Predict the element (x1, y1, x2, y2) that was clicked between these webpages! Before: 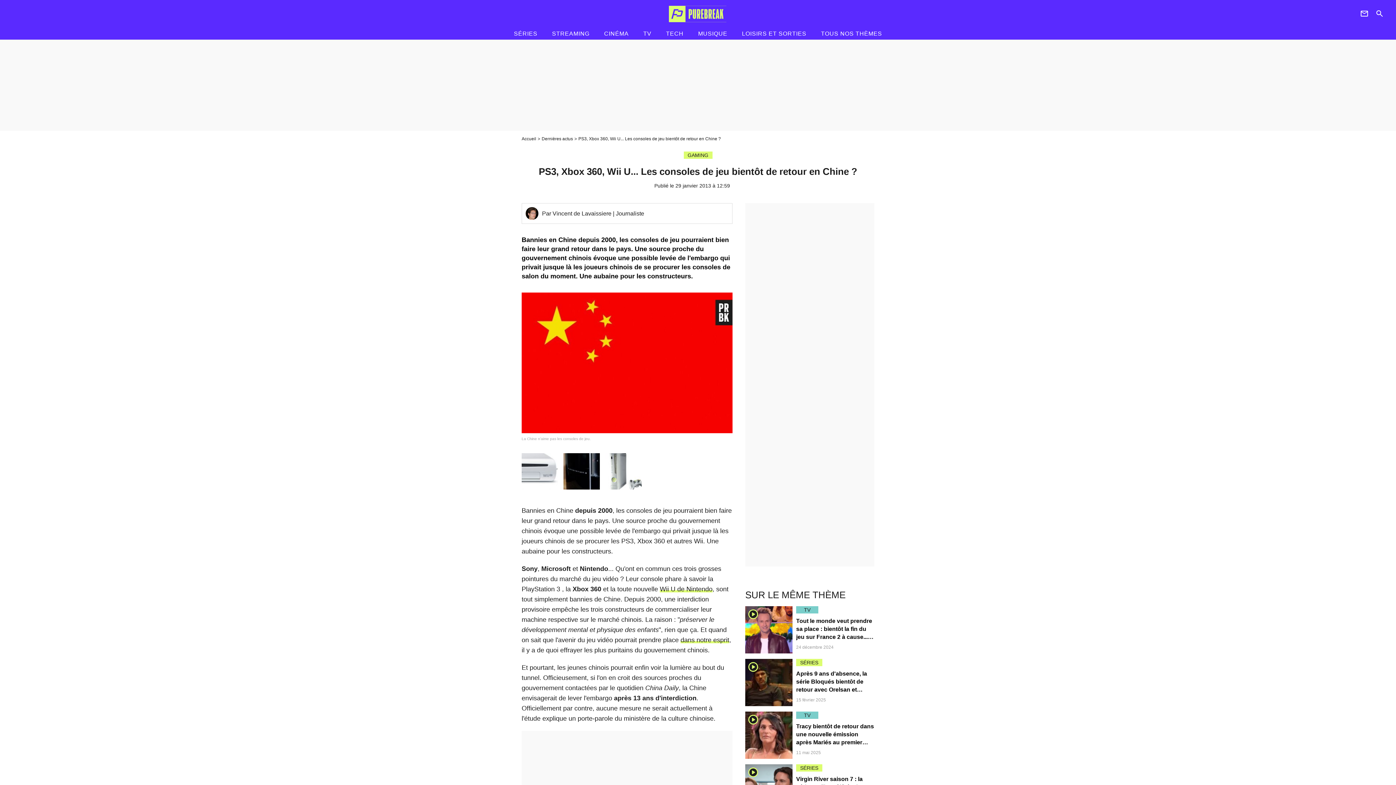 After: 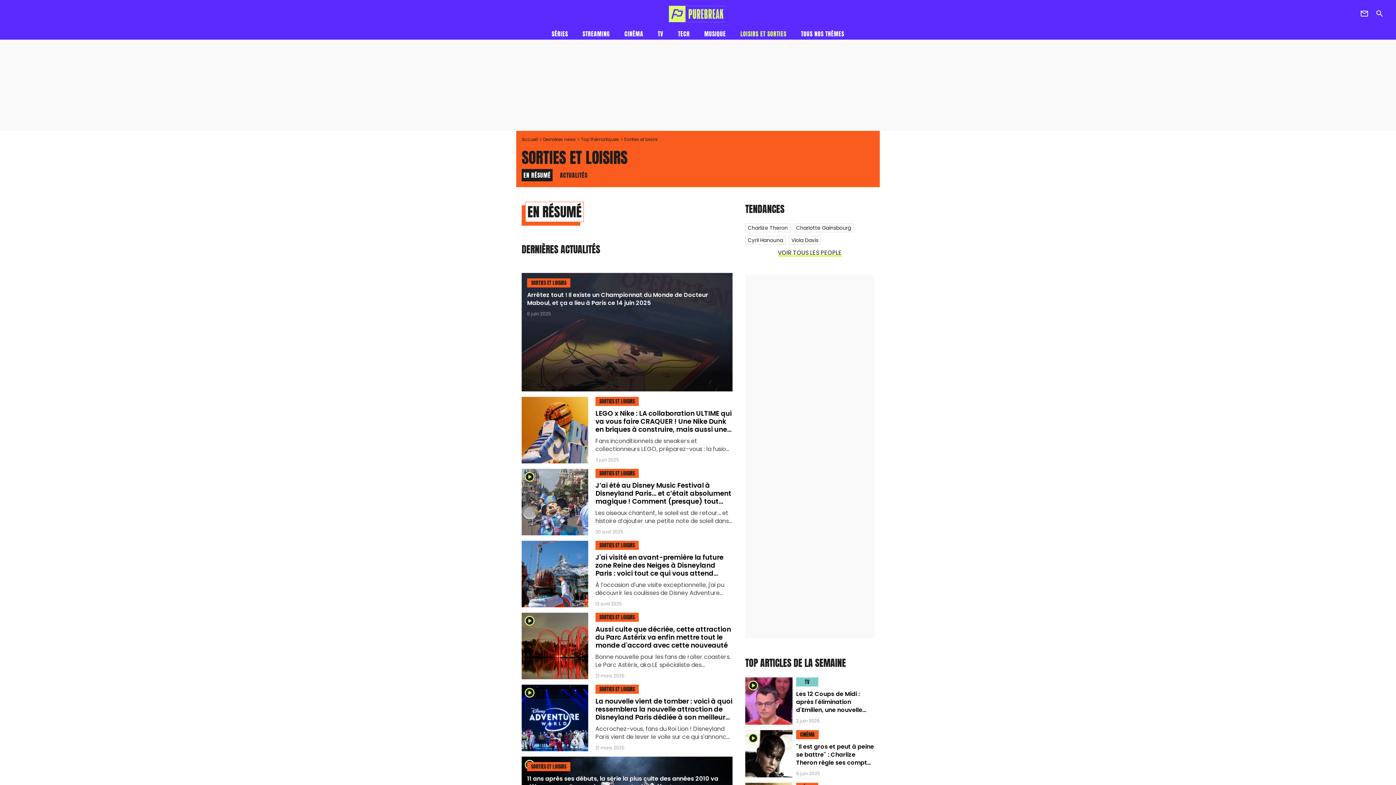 Action: label: LOISIRS ET SORTIES bbox: (738, 27, 810, 40)